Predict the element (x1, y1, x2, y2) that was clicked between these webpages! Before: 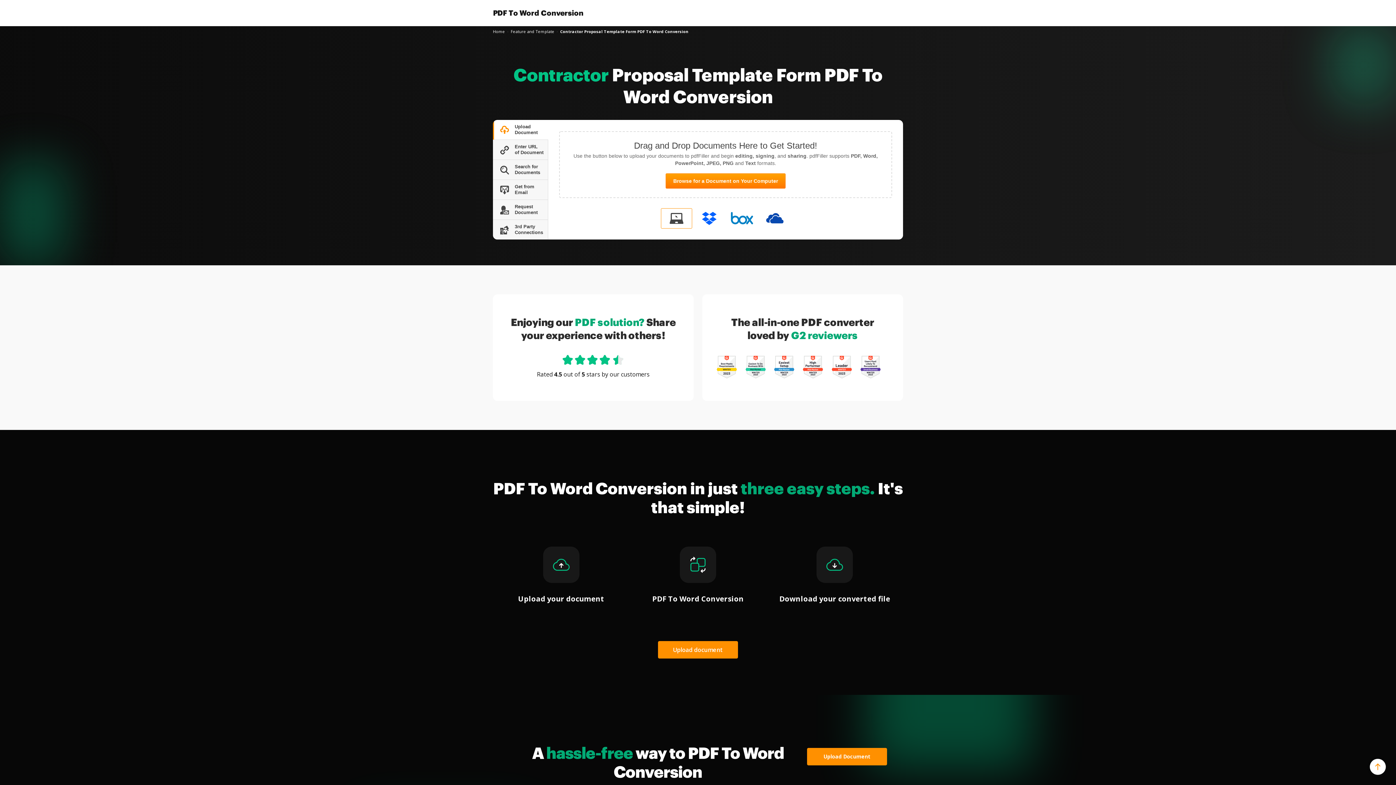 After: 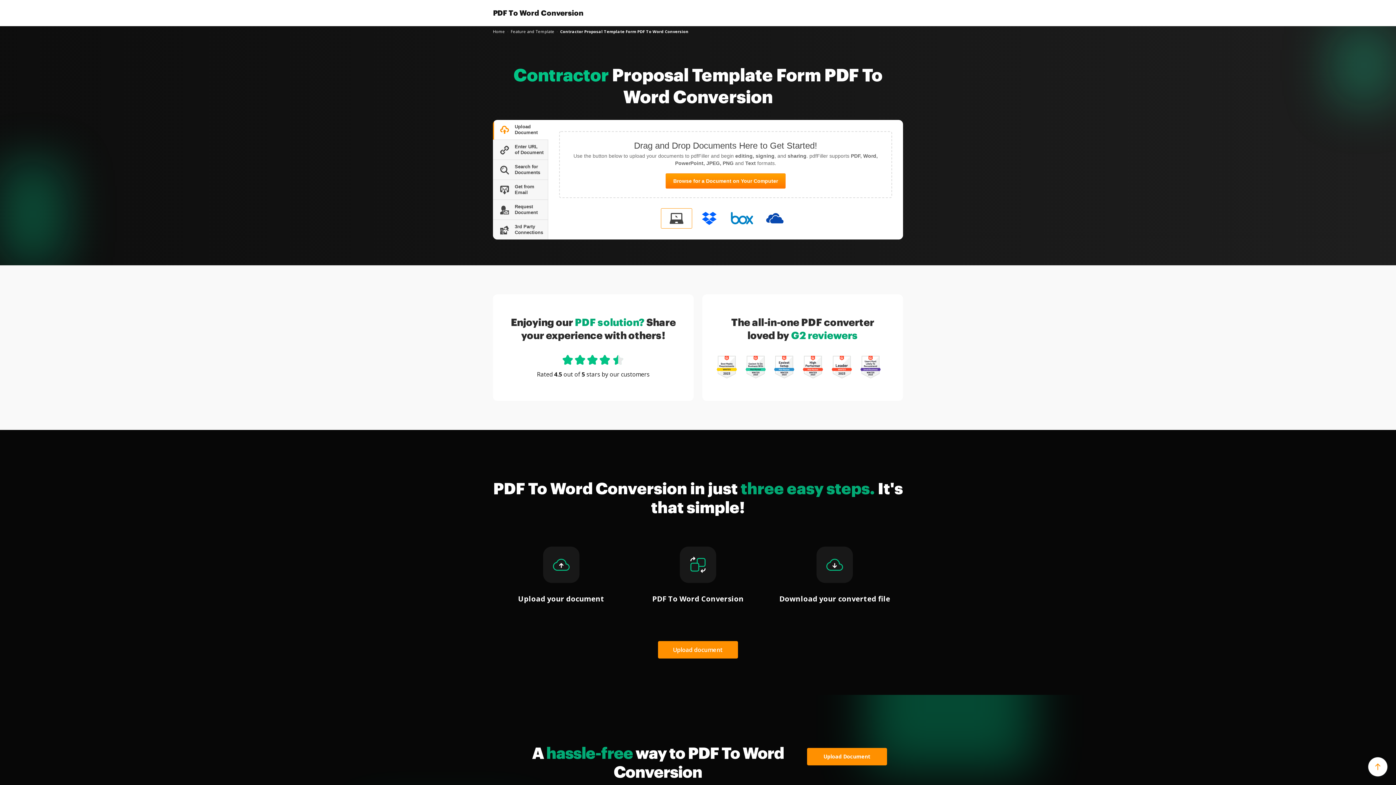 Action: bbox: (1370, 759, 1386, 775)